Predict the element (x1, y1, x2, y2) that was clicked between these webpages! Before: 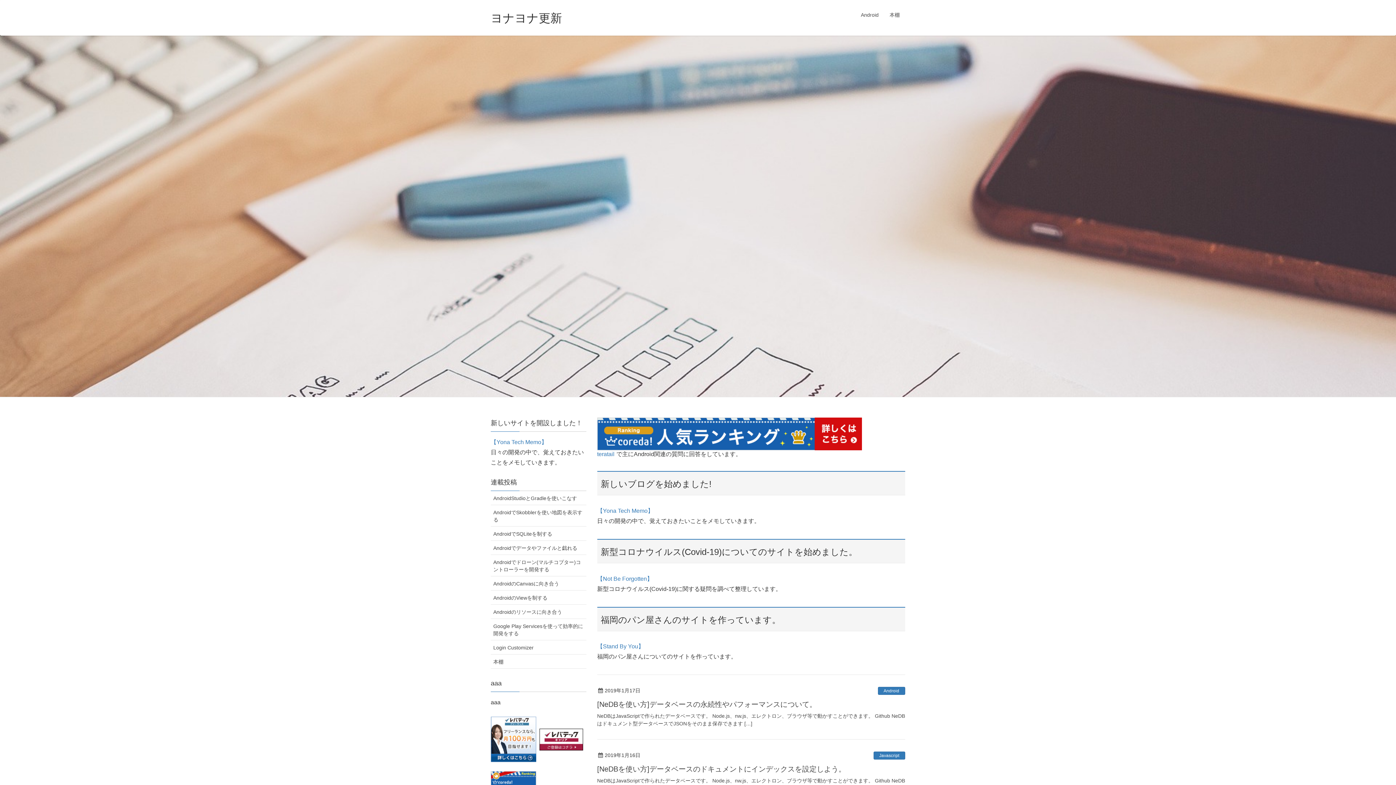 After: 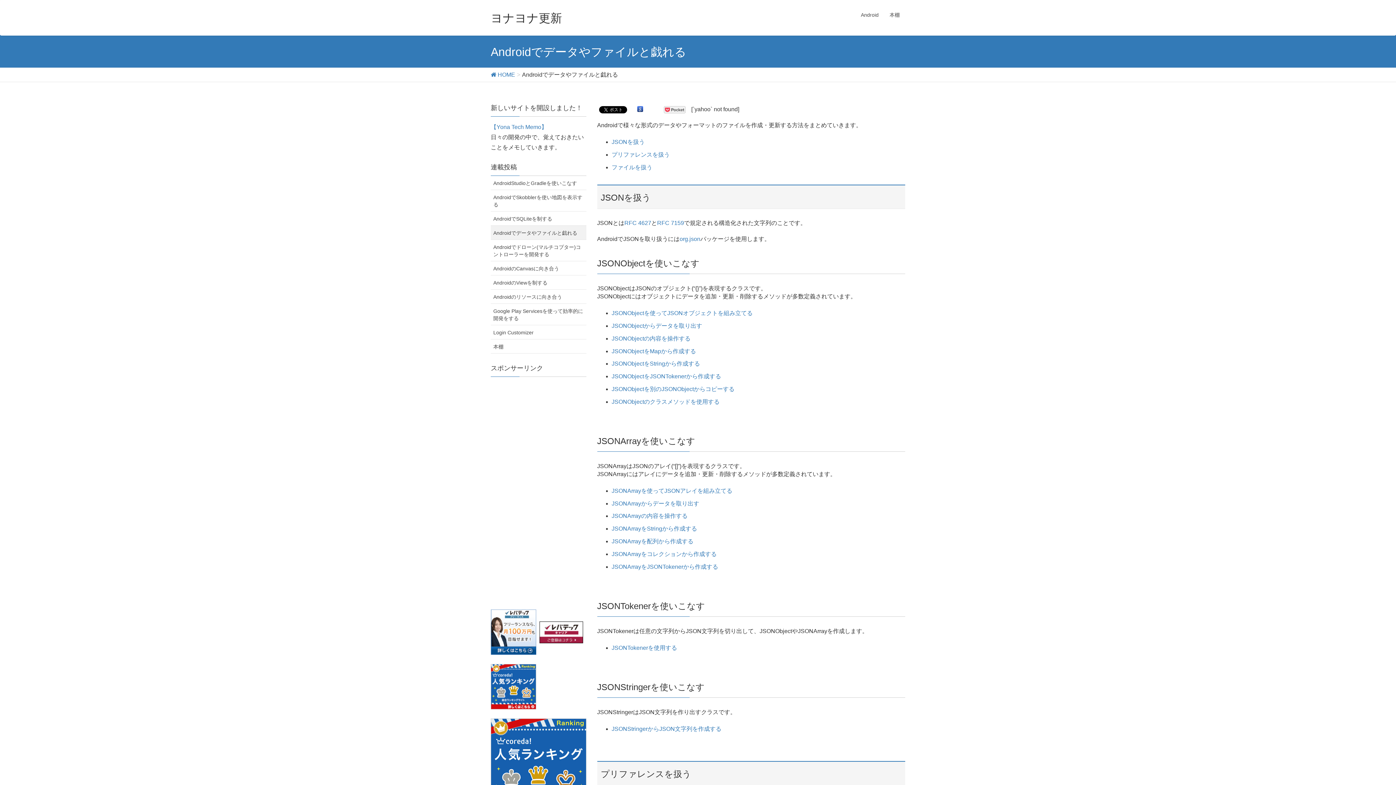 Action: label: Androidでデータやファイルと戯れる bbox: (490, 541, 586, 555)